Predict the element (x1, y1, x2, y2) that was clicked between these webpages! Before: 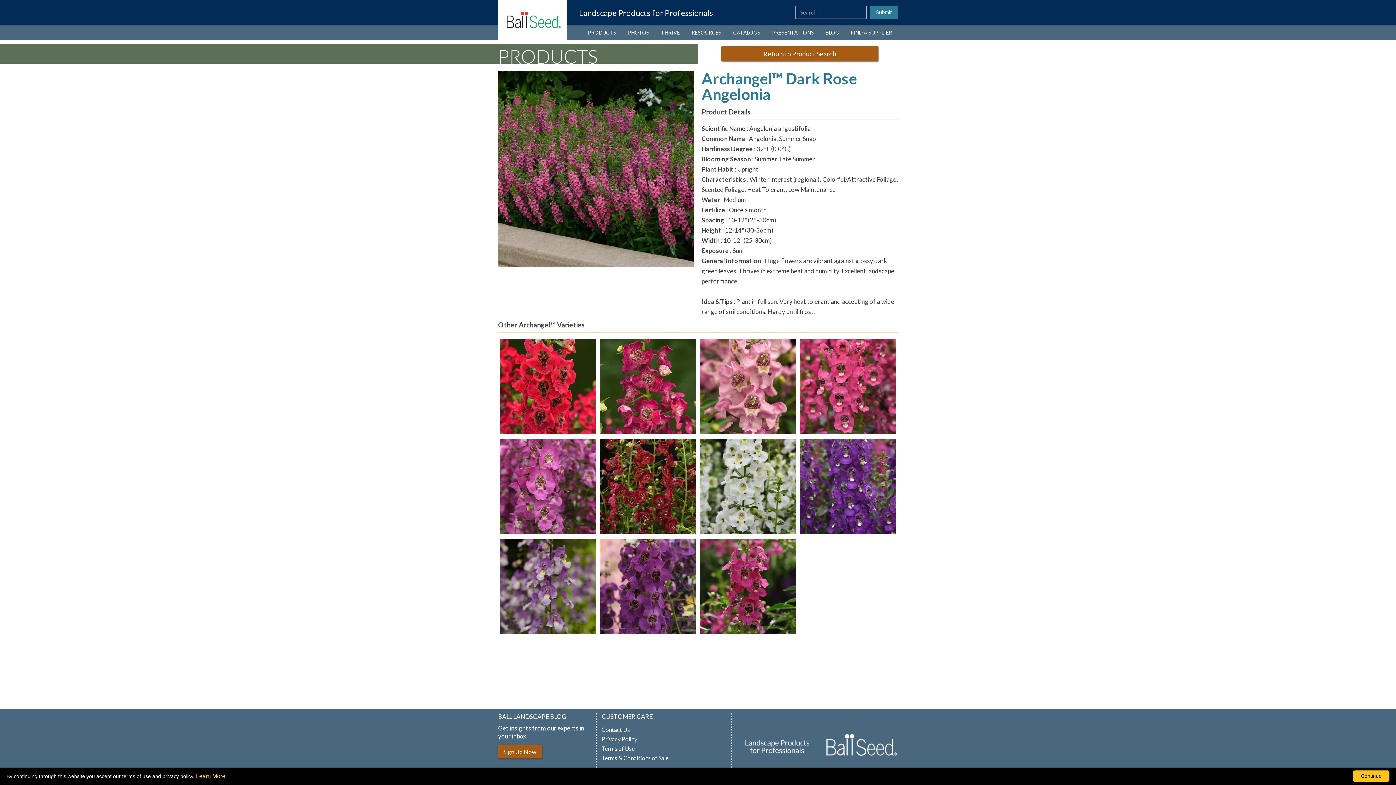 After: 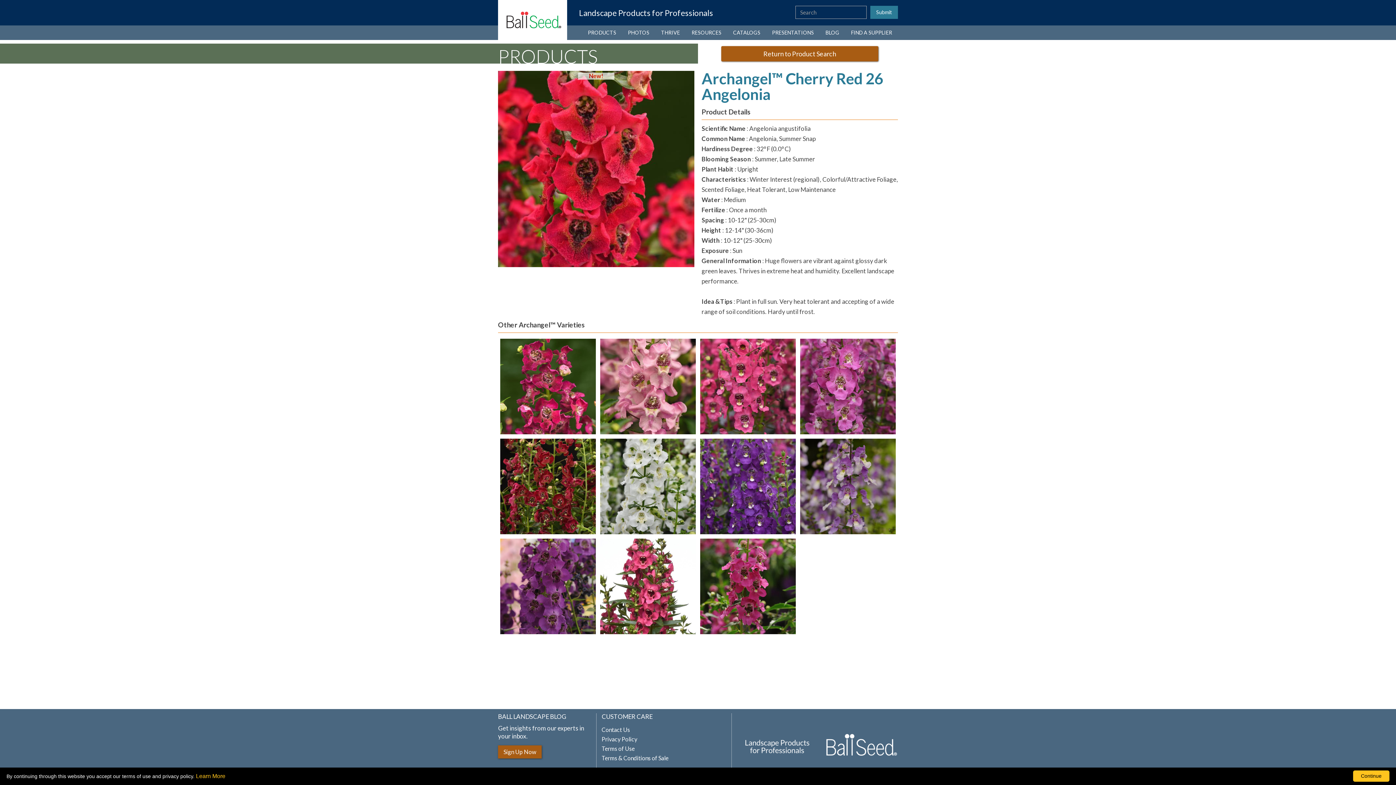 Action: bbox: (500, 338, 596, 434)